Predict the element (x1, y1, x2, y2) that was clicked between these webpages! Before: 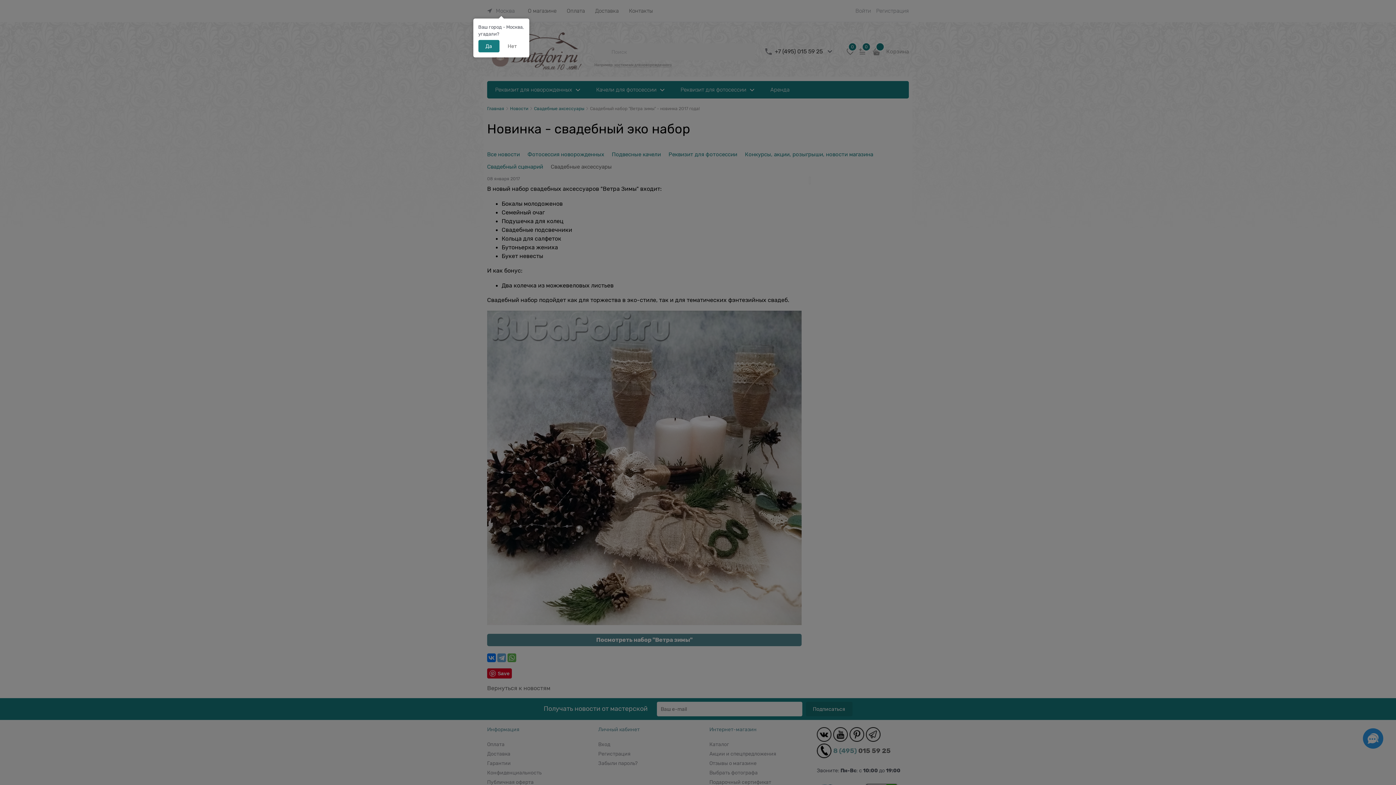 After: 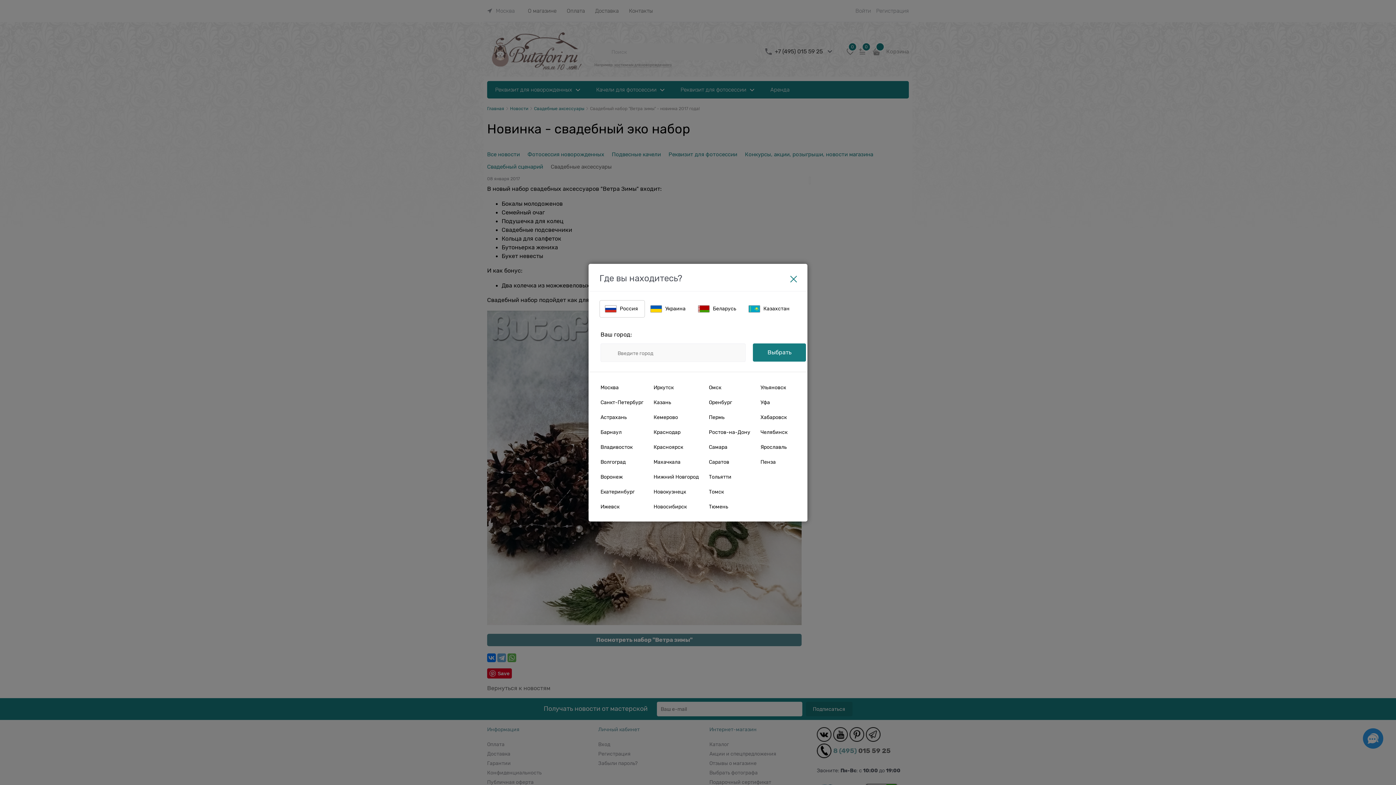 Action: bbox: (500, 40, 524, 52) label: Нет